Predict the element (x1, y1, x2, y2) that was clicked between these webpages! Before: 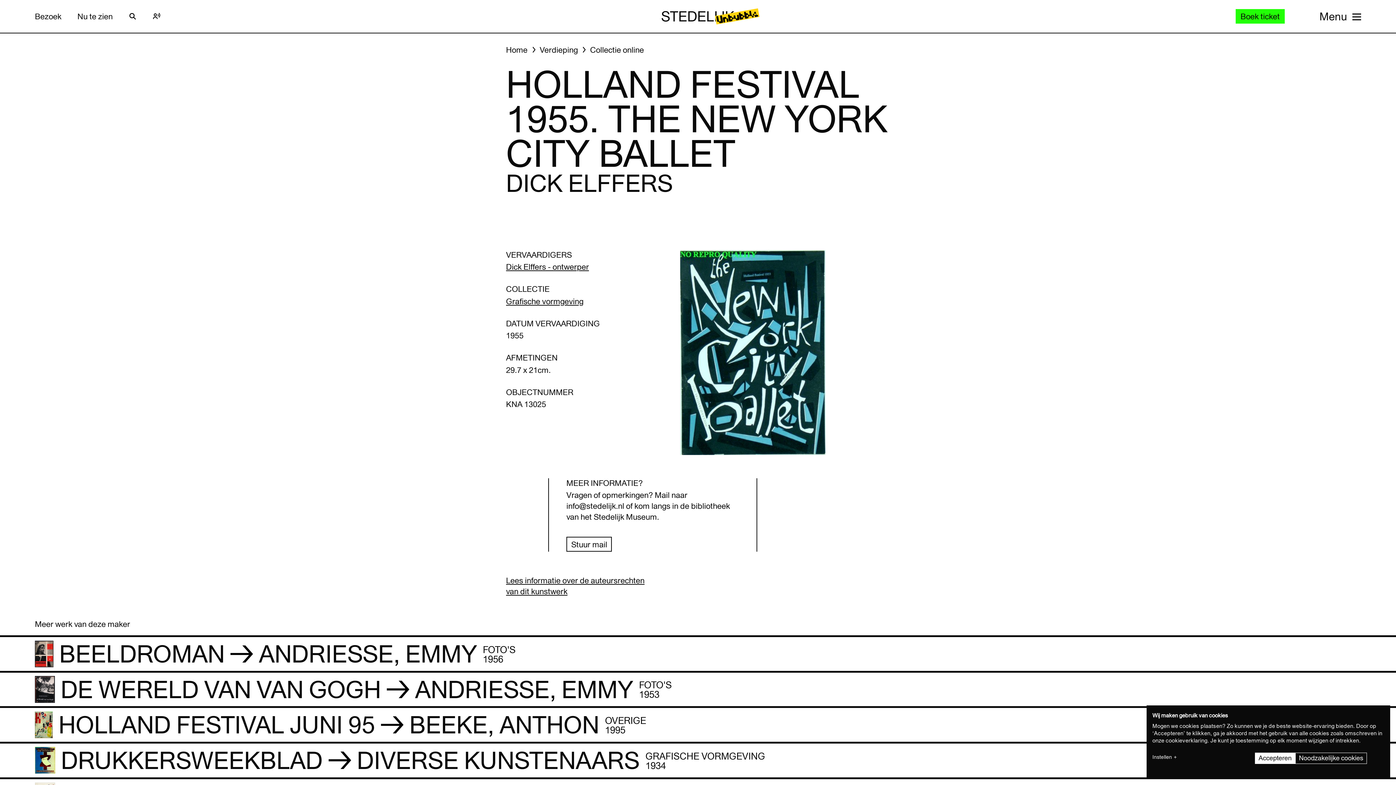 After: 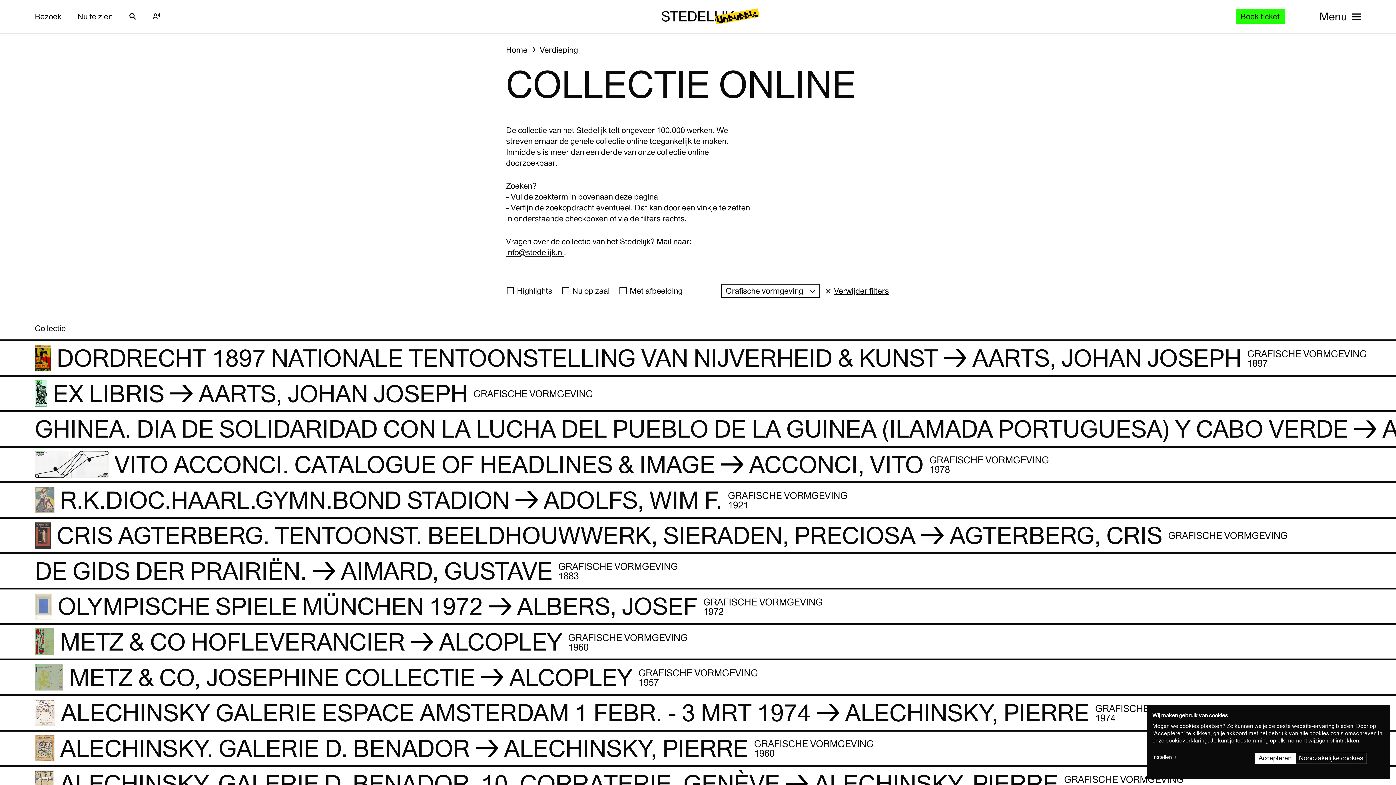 Action: label: Grafische vormgeving bbox: (506, 296, 583, 306)